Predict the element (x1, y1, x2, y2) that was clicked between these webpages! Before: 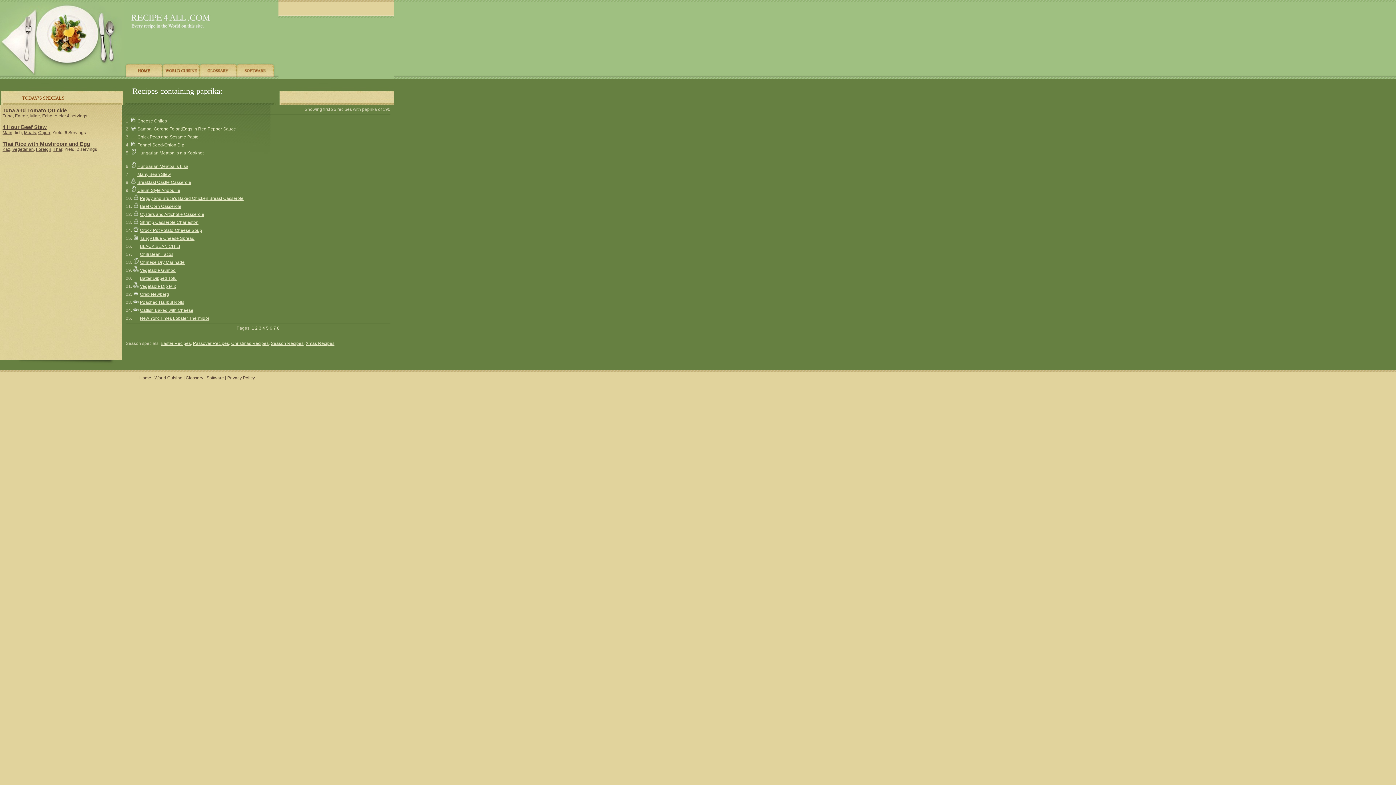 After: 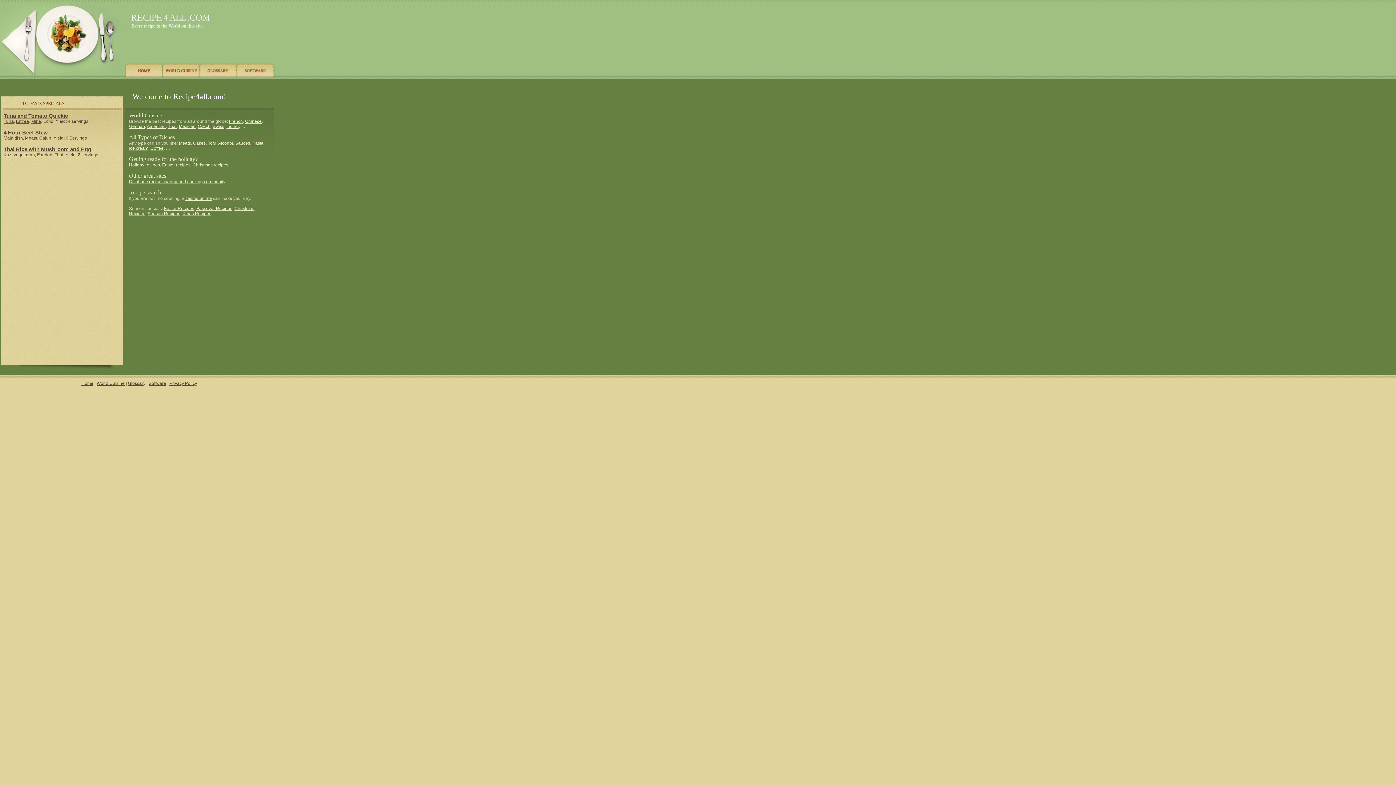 Action: bbox: (0, 72, 124, 77)